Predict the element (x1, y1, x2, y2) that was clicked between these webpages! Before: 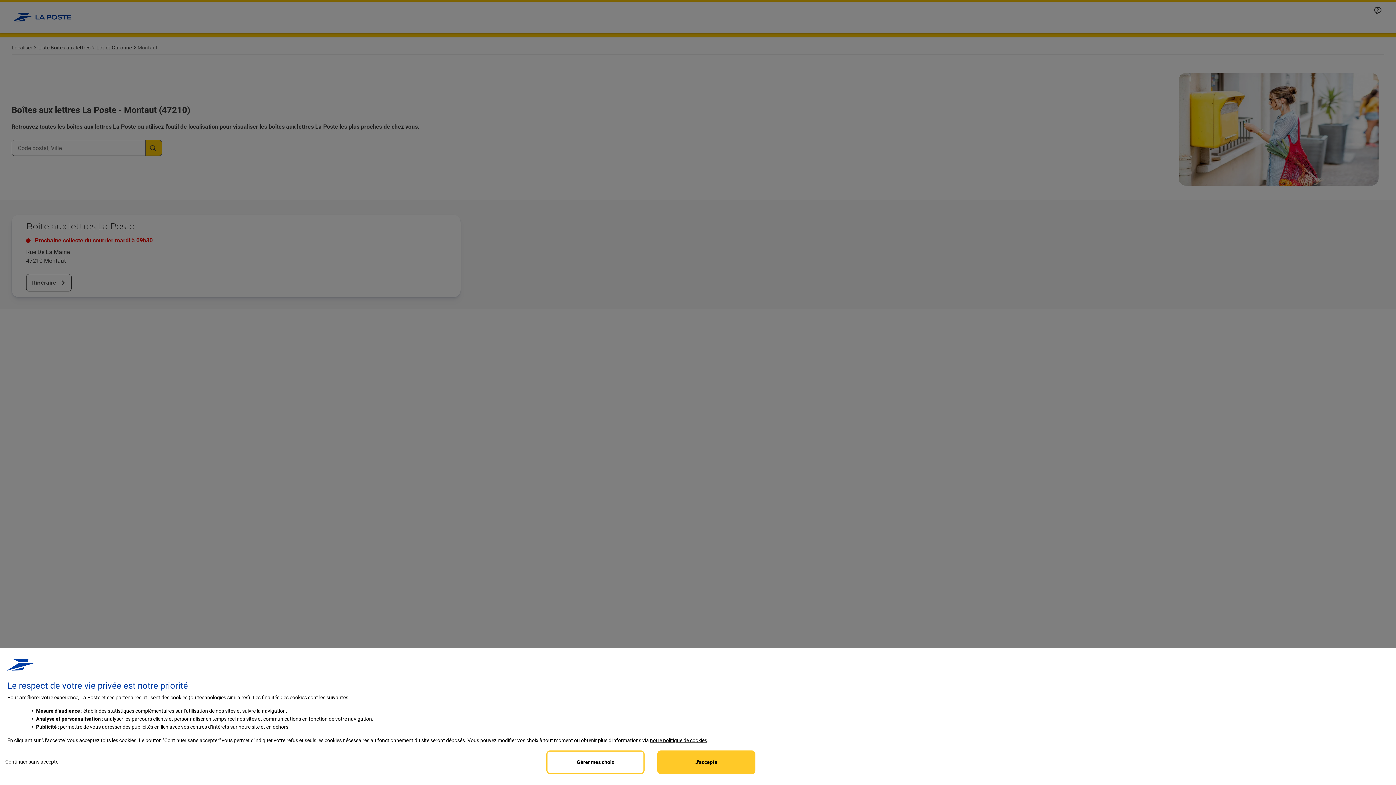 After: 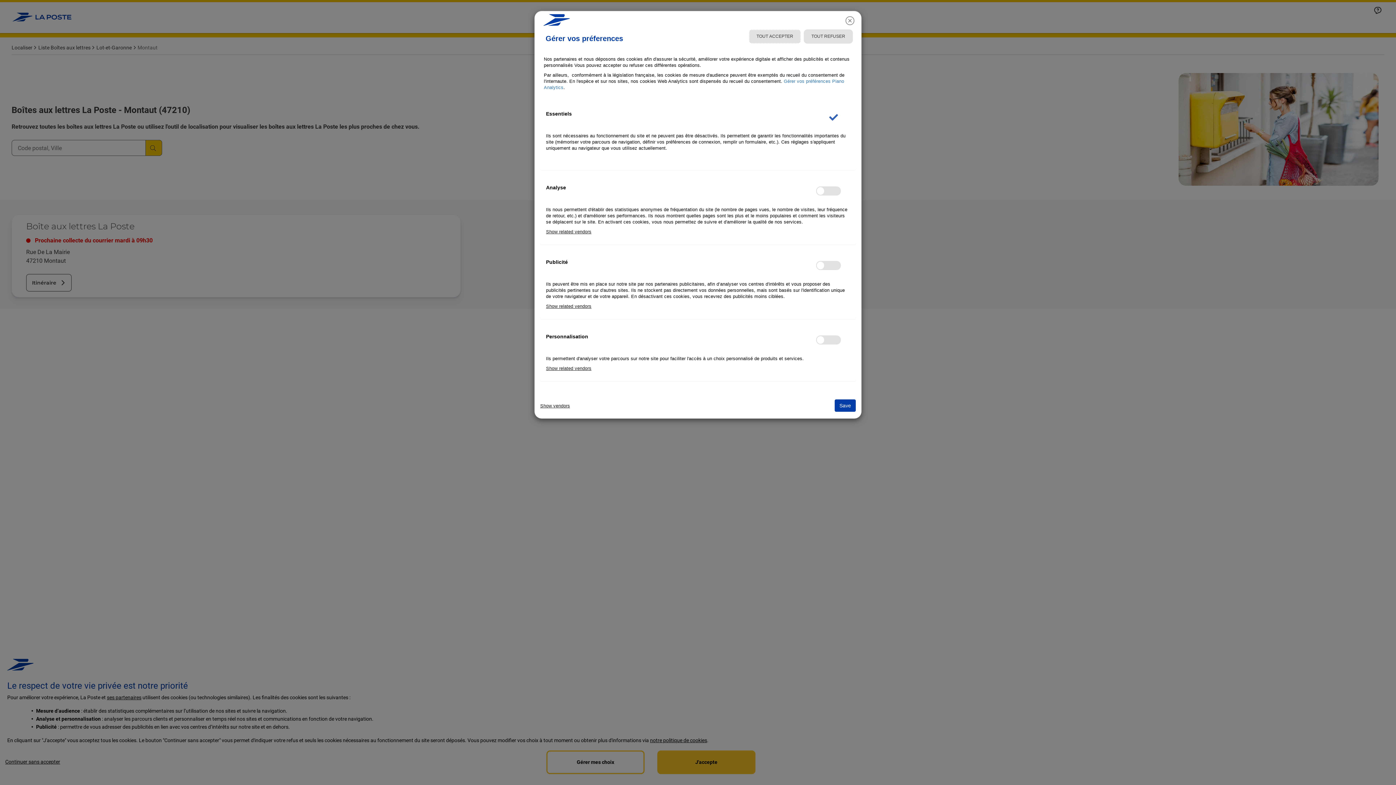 Action: bbox: (546, 750, 644, 774) label: Personalize privacy settings